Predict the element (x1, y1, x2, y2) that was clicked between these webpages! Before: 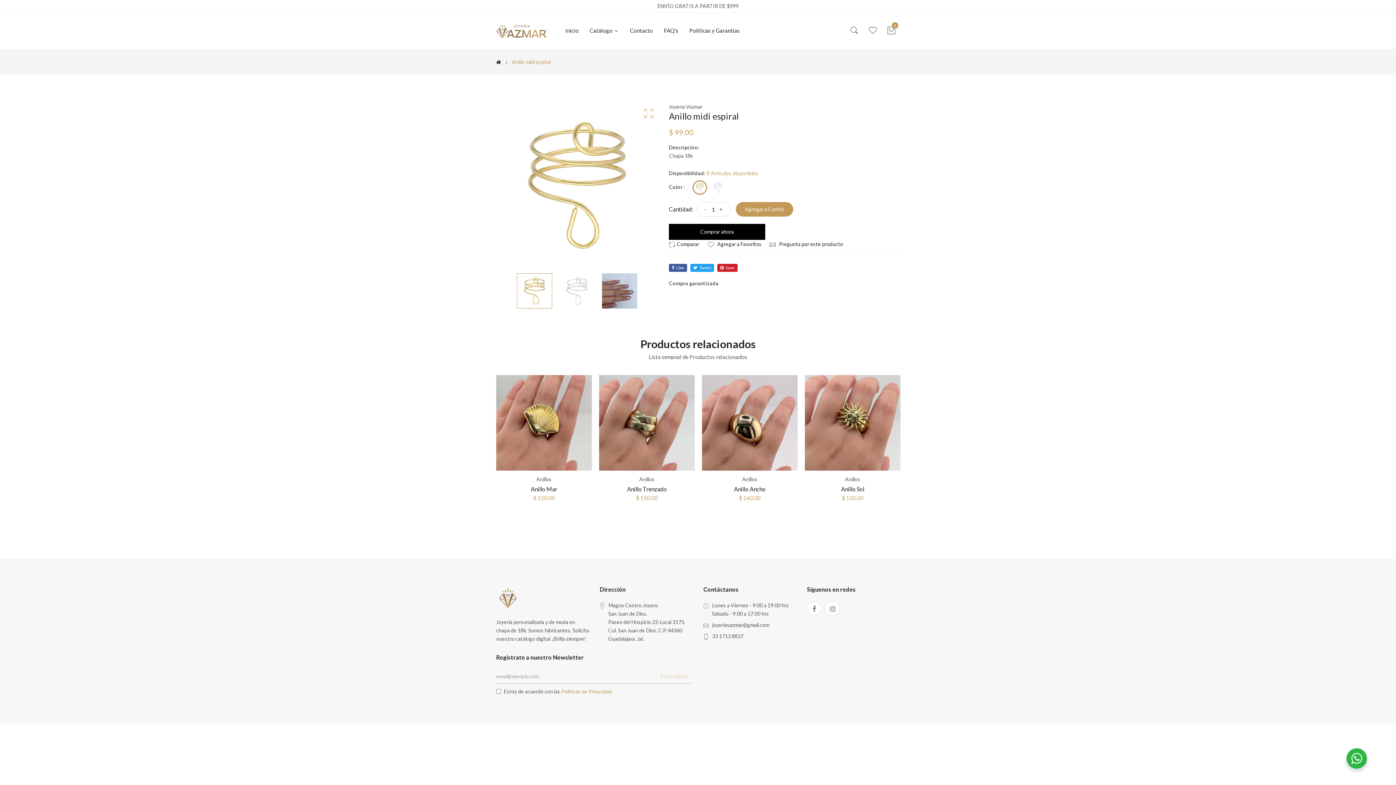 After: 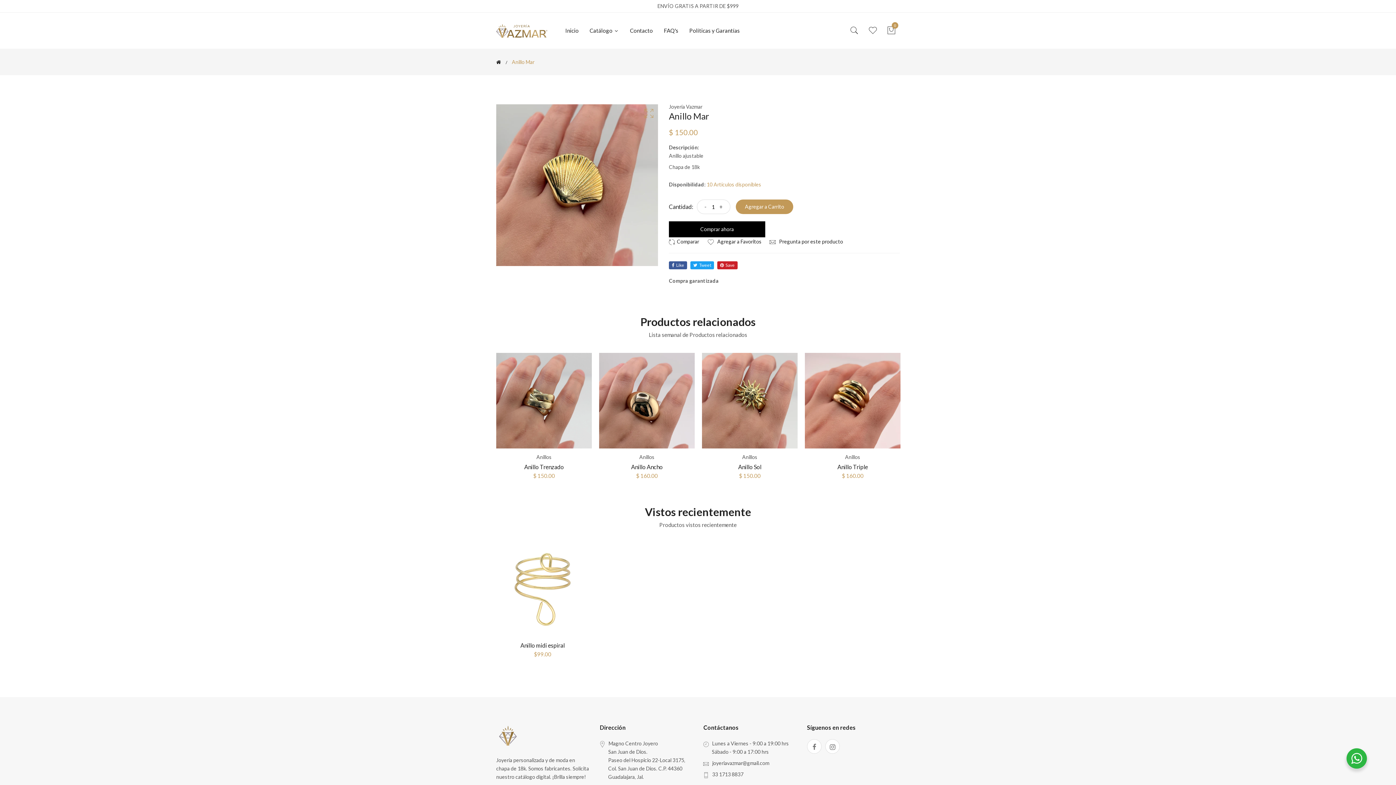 Action: bbox: (496, 375, 592, 470)